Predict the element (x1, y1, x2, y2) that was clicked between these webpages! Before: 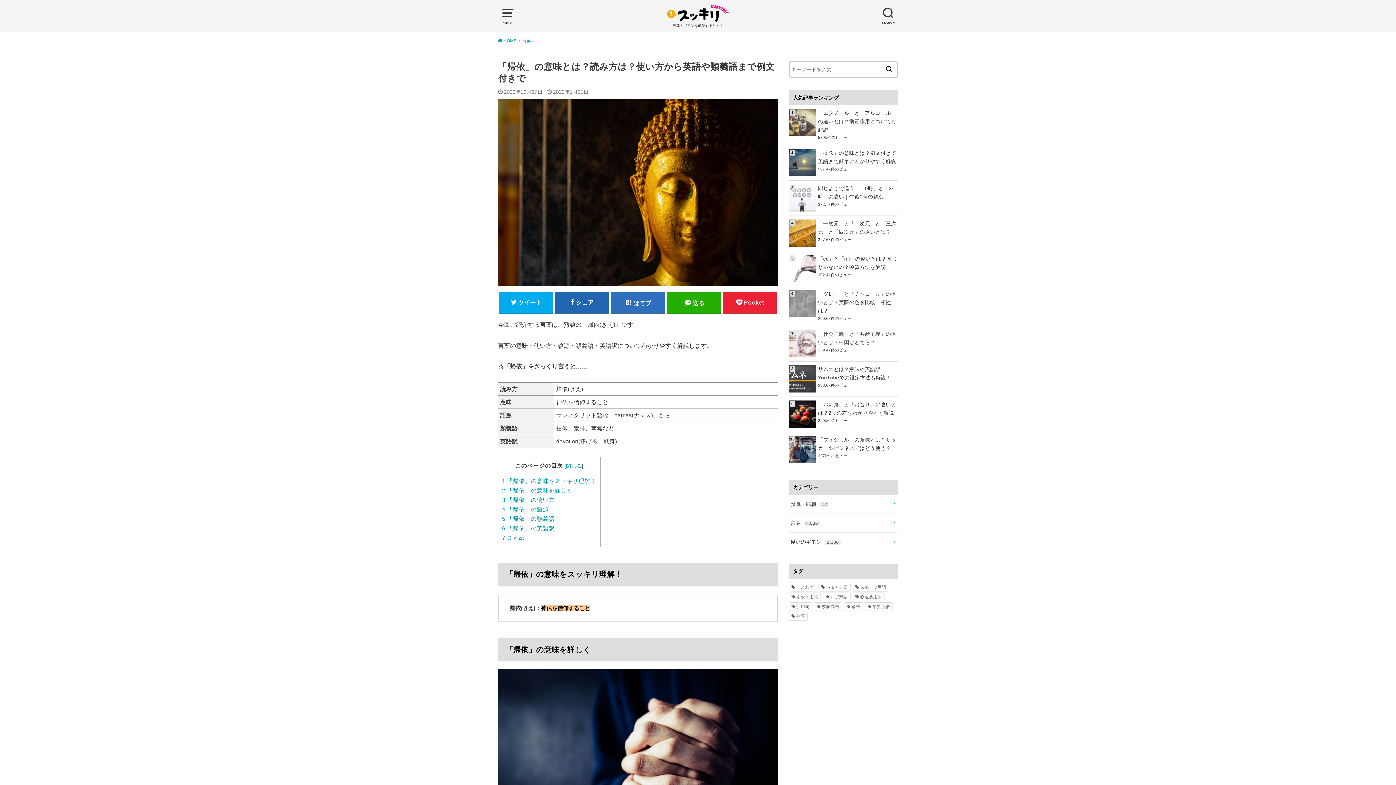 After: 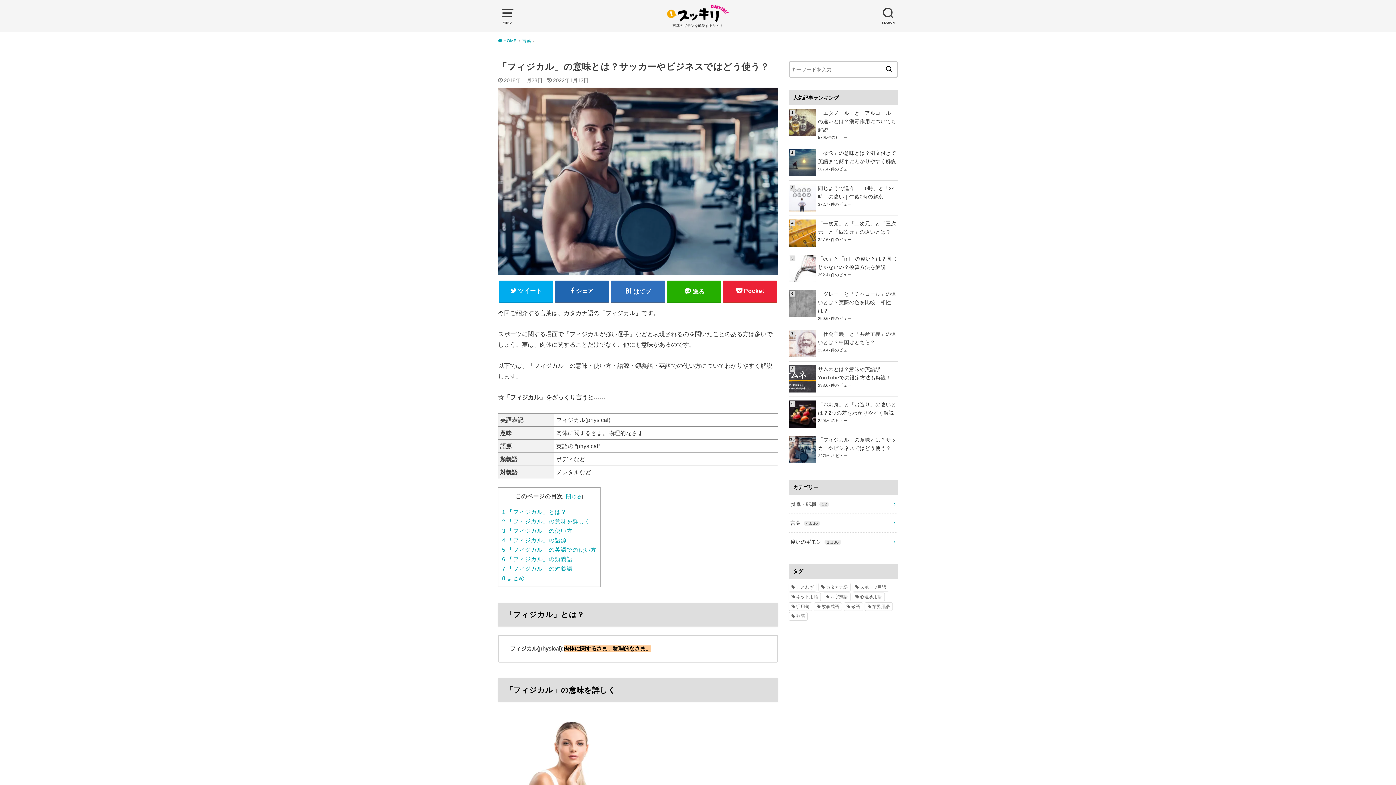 Action: label: 「フィジカル」の意味とは？サッカーやビジネスではどう使う？ bbox: (789, 436, 898, 452)